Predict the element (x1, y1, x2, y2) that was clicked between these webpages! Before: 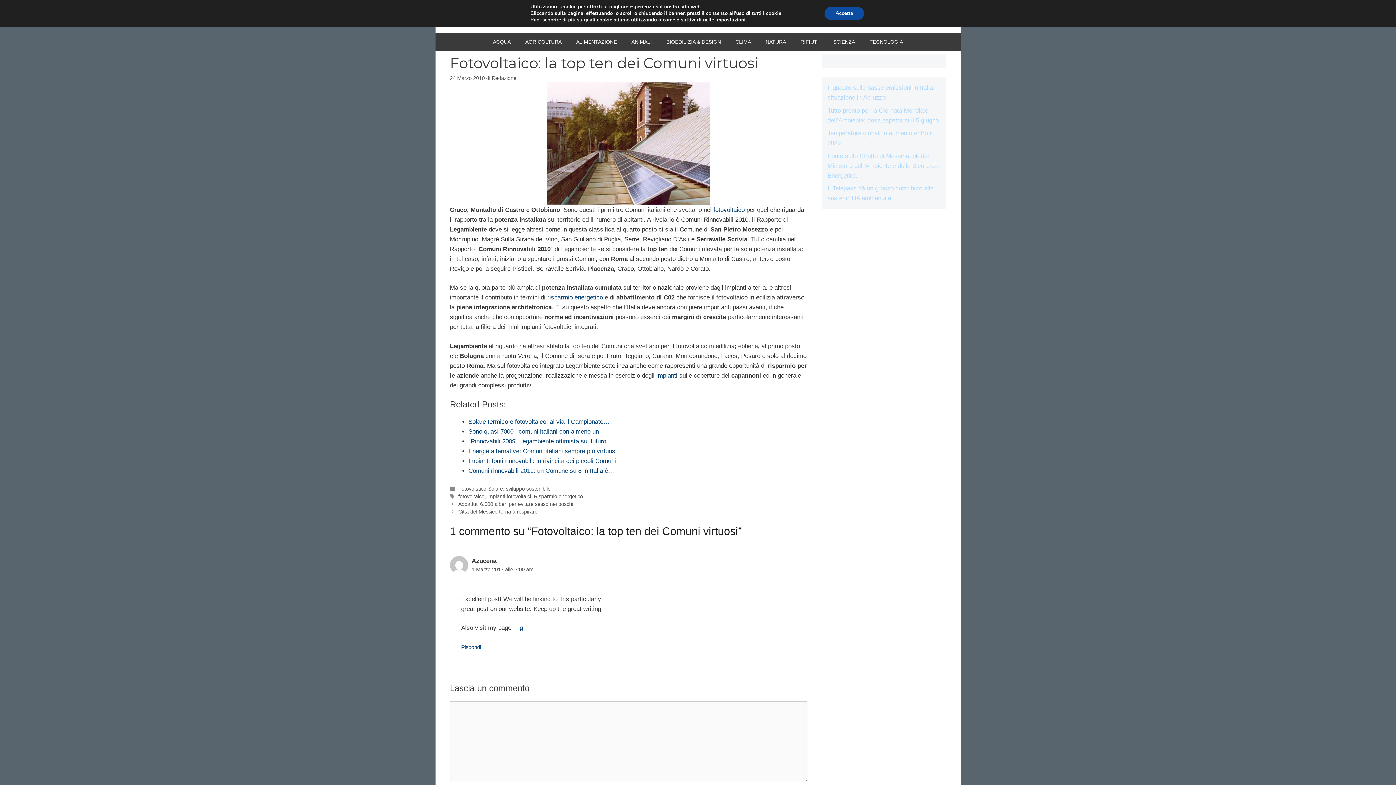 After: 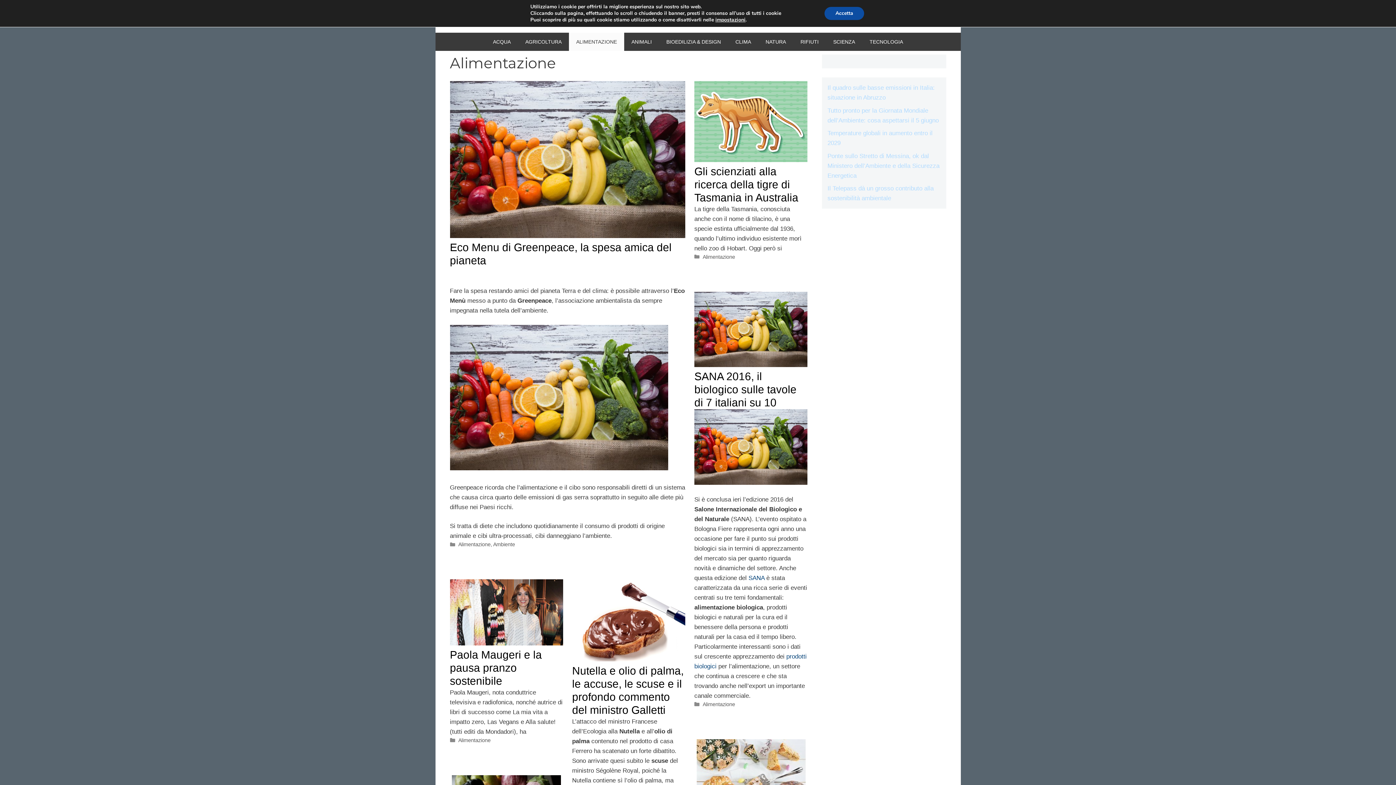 Action: bbox: (569, 32, 624, 50) label: ALIMENTAZIONE